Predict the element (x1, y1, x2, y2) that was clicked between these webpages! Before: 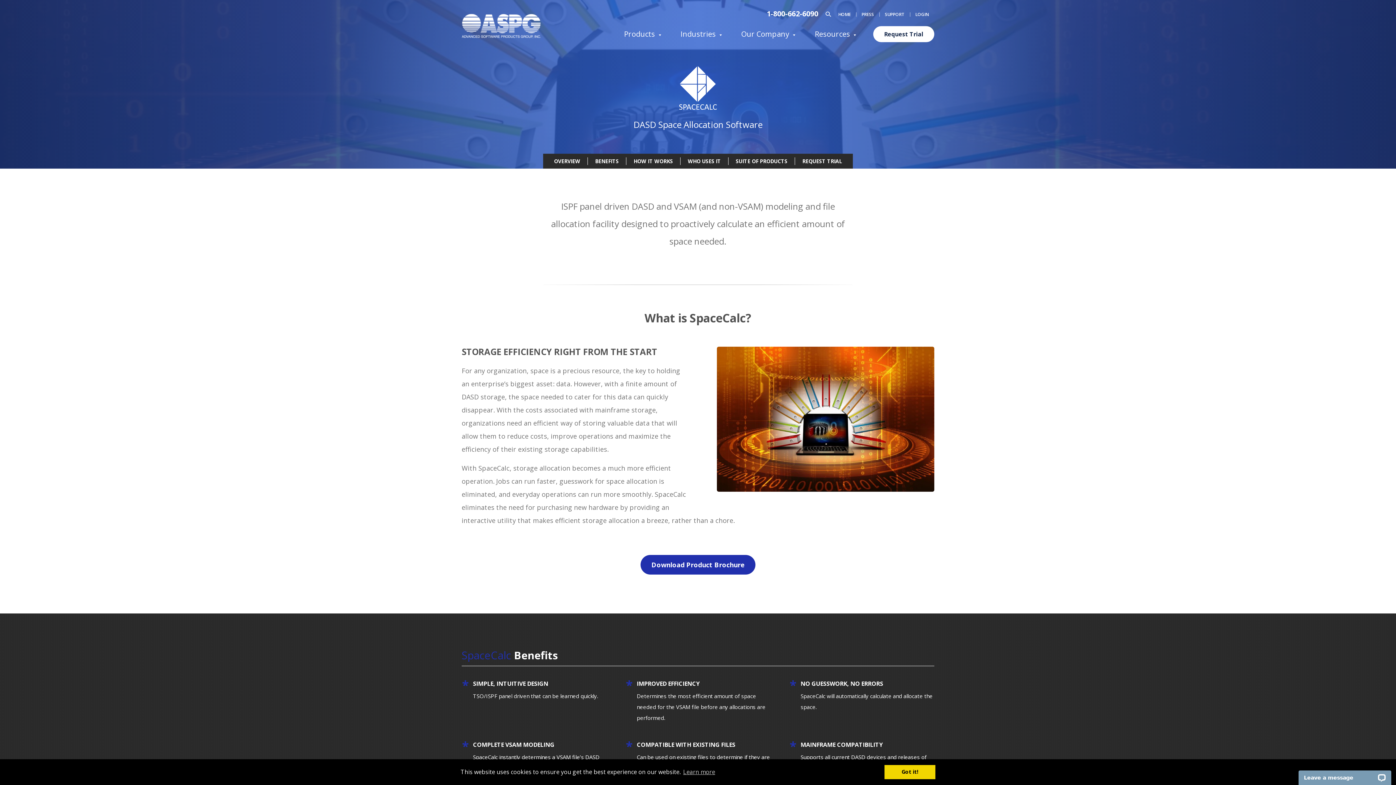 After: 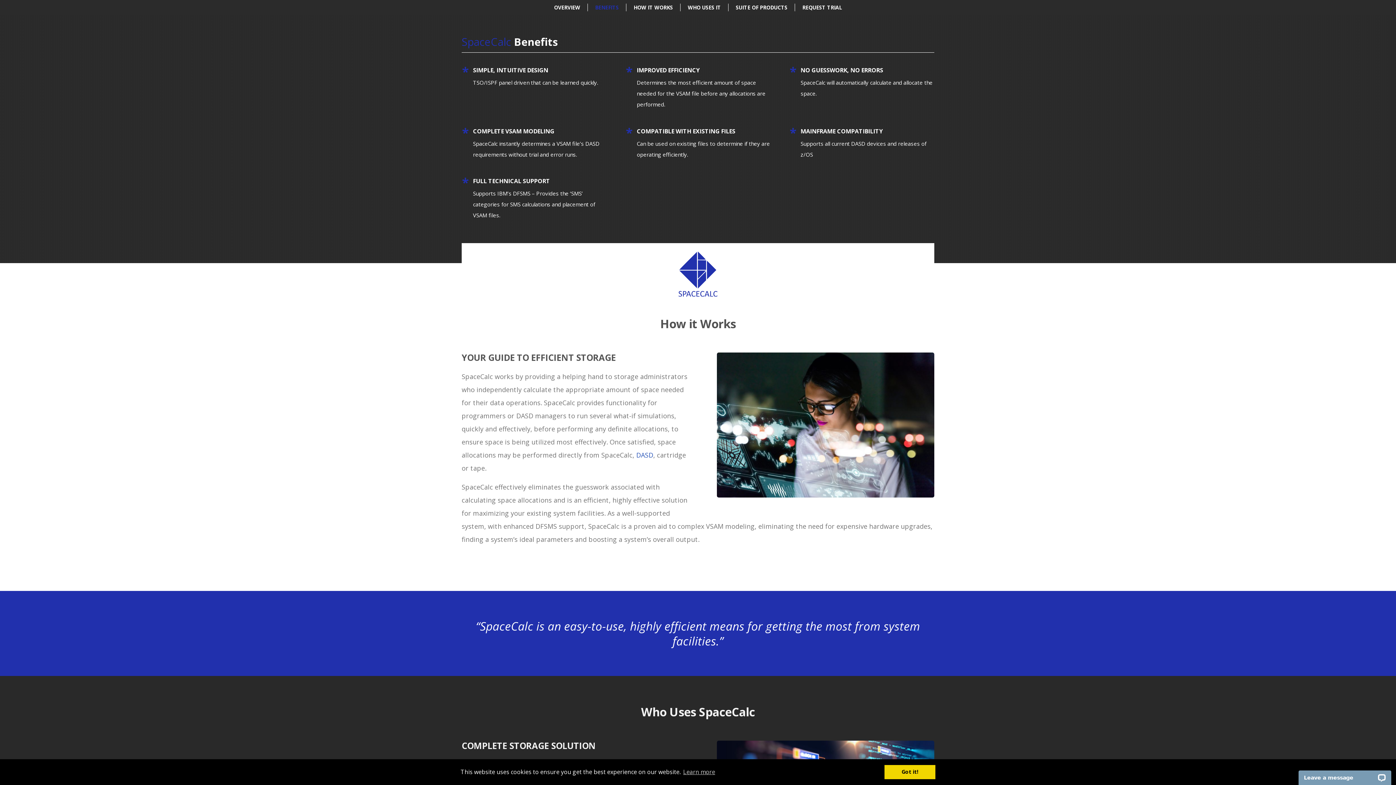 Action: bbox: (595, 157, 618, 164) label: BENEFITS